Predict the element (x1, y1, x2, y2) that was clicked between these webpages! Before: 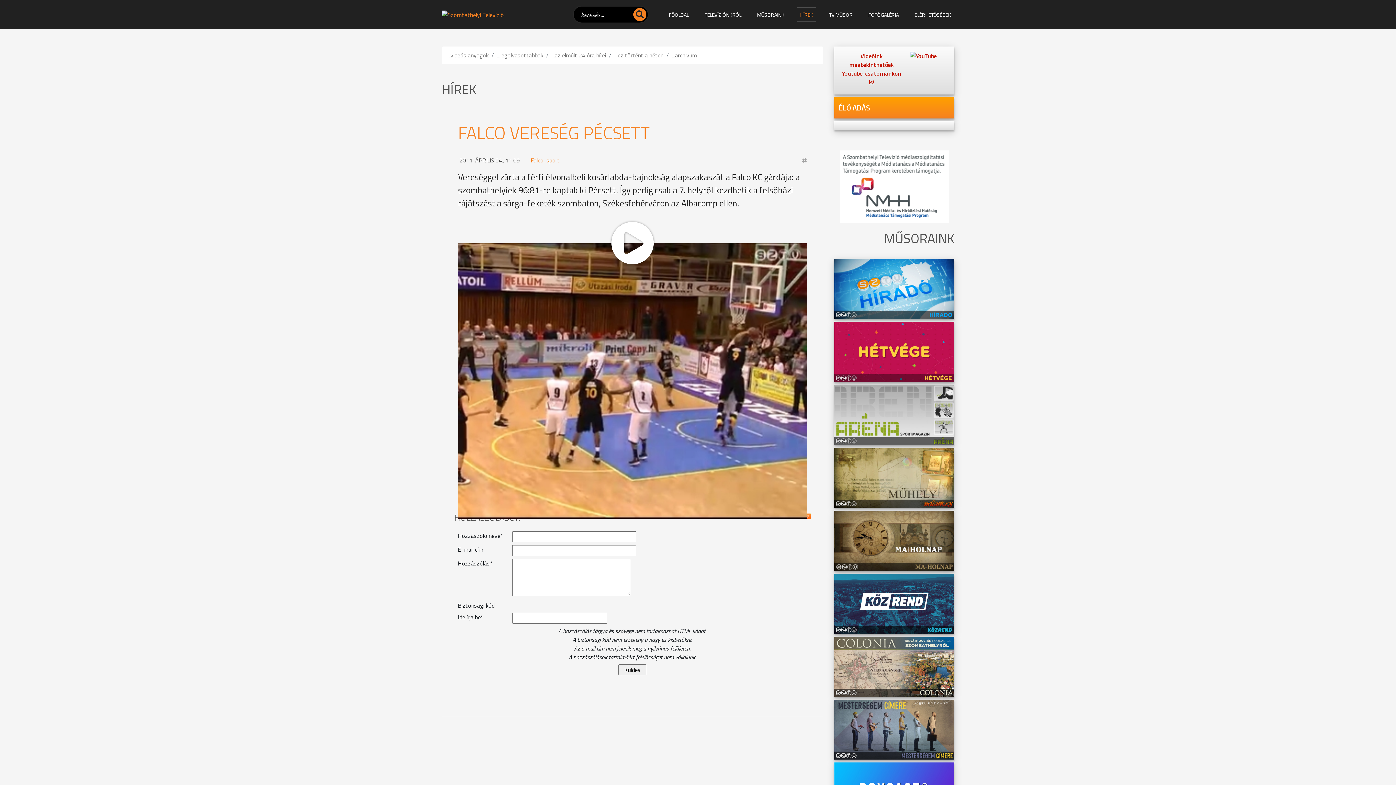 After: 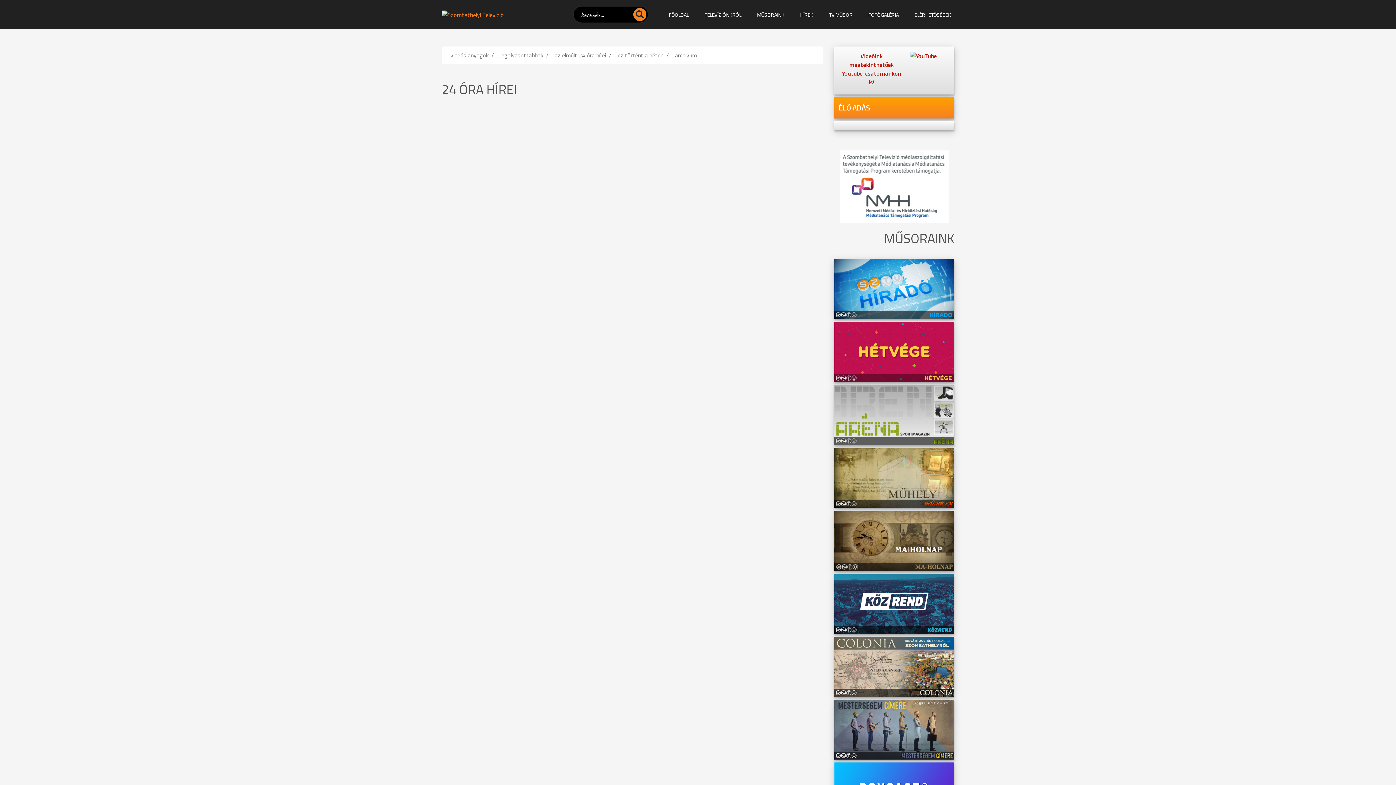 Action: label: ...az elmúlt 24 óra hírei bbox: (551, 50, 606, 59)